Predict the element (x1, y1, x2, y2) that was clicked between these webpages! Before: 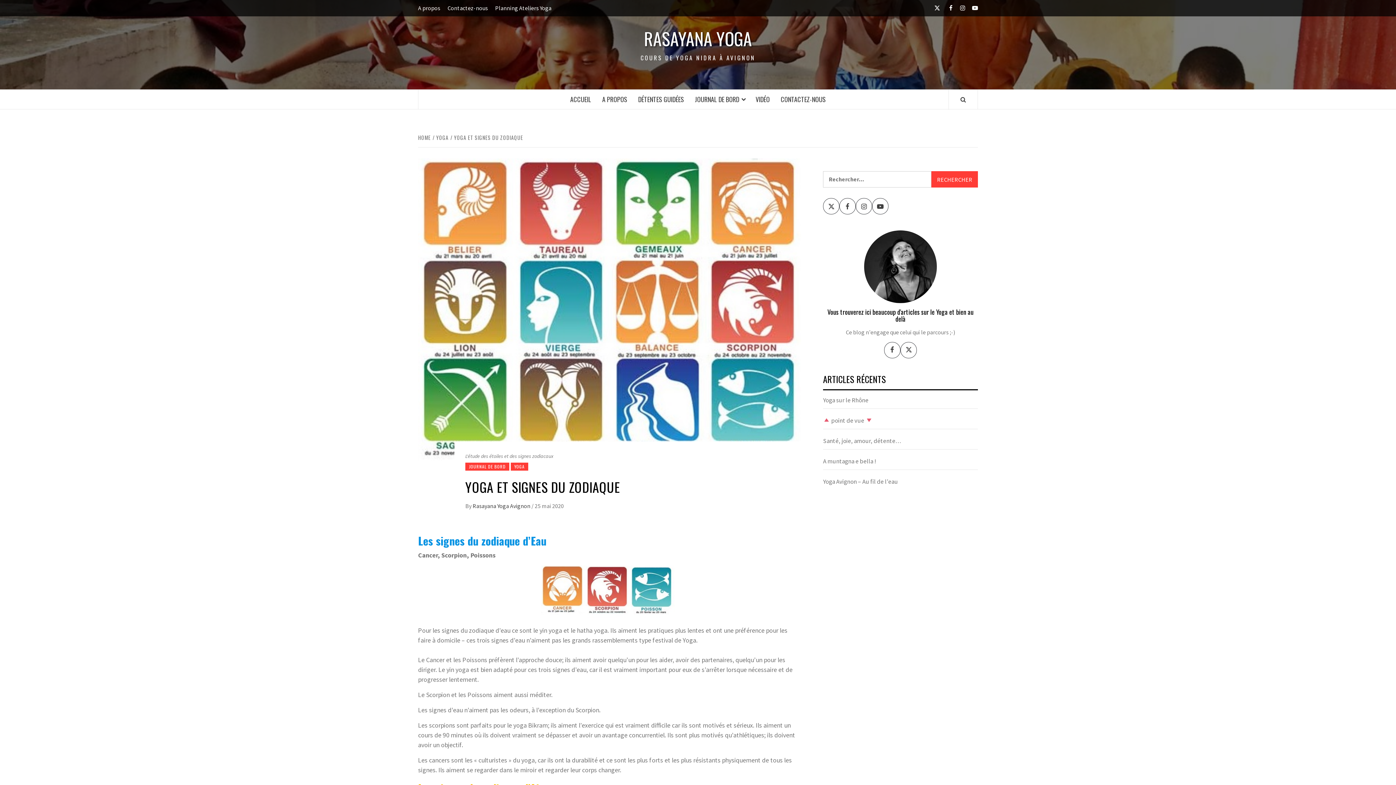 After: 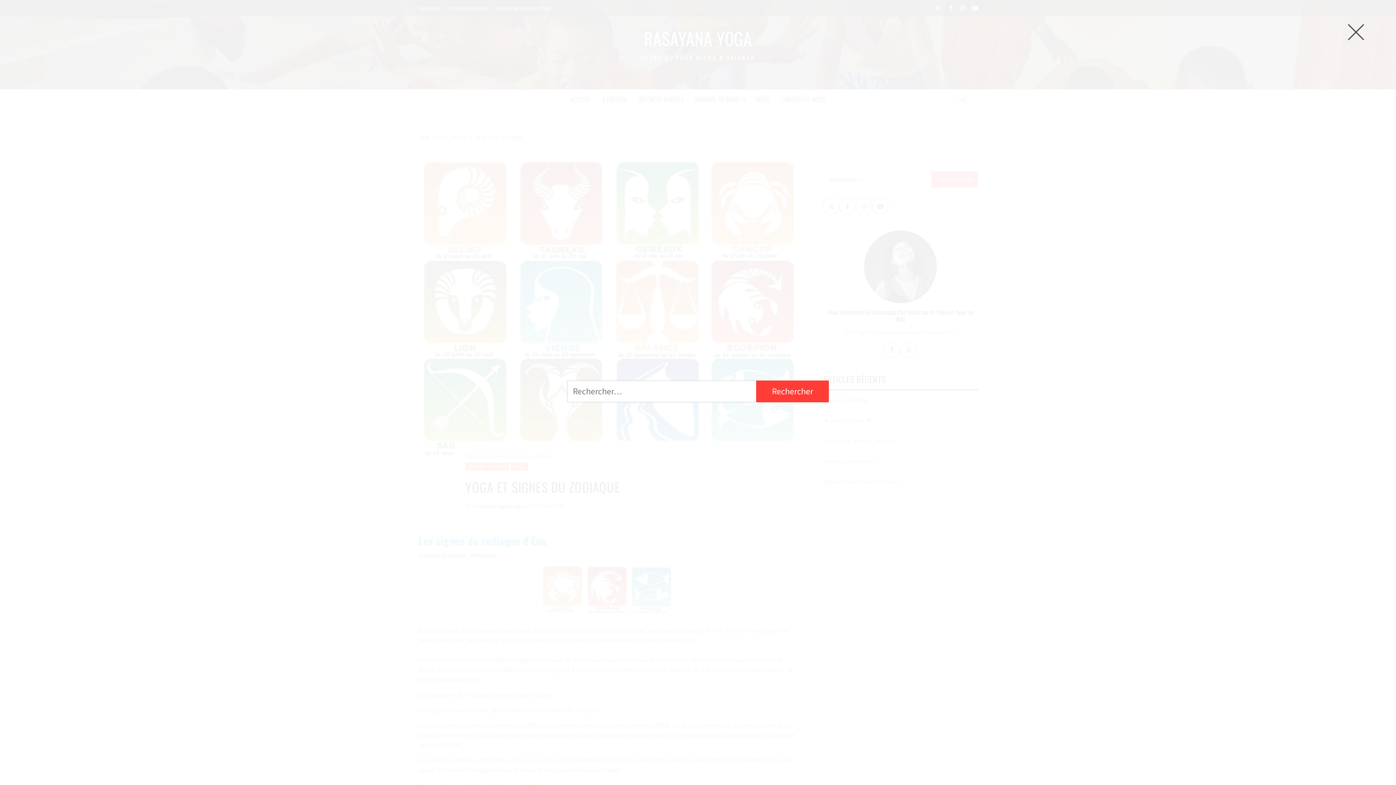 Action: bbox: (960, 95, 966, 104) label: Search